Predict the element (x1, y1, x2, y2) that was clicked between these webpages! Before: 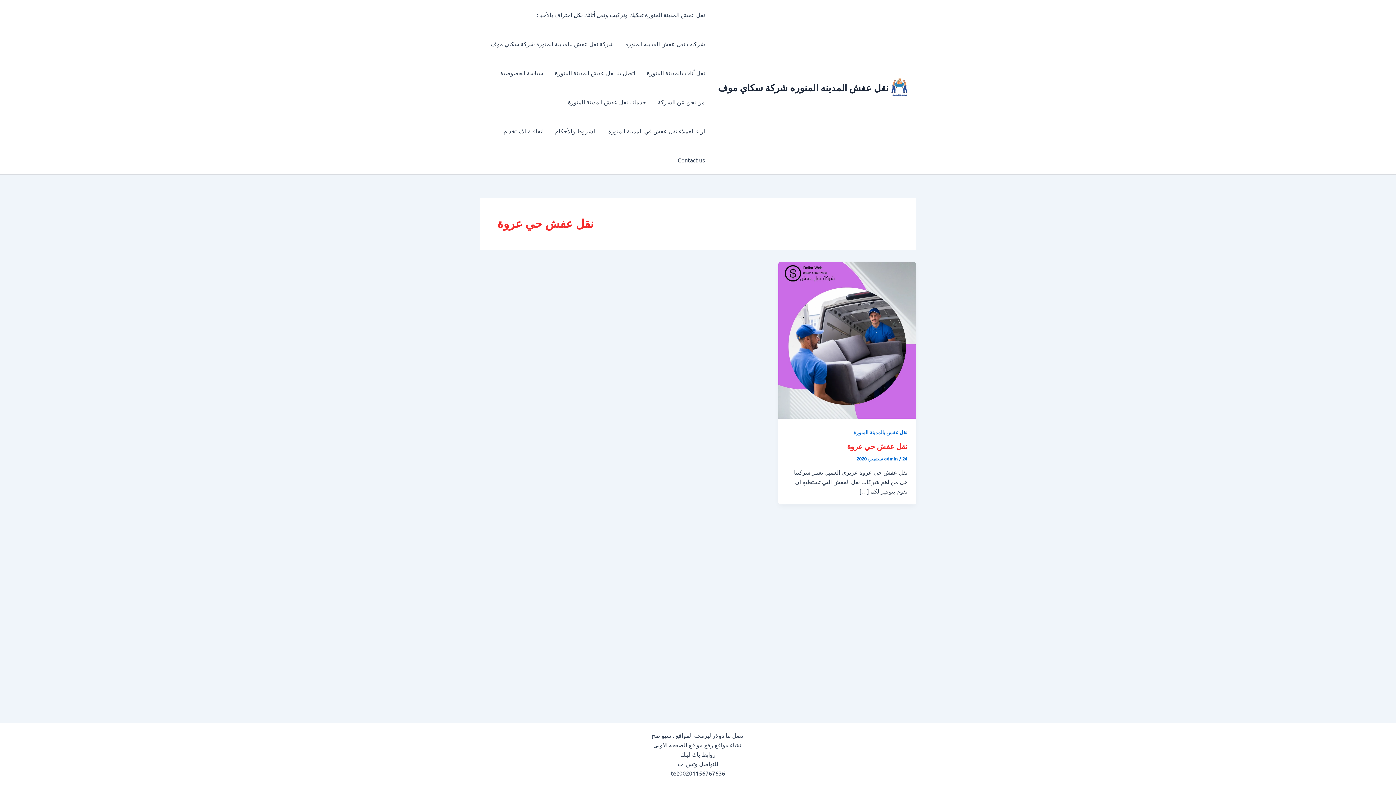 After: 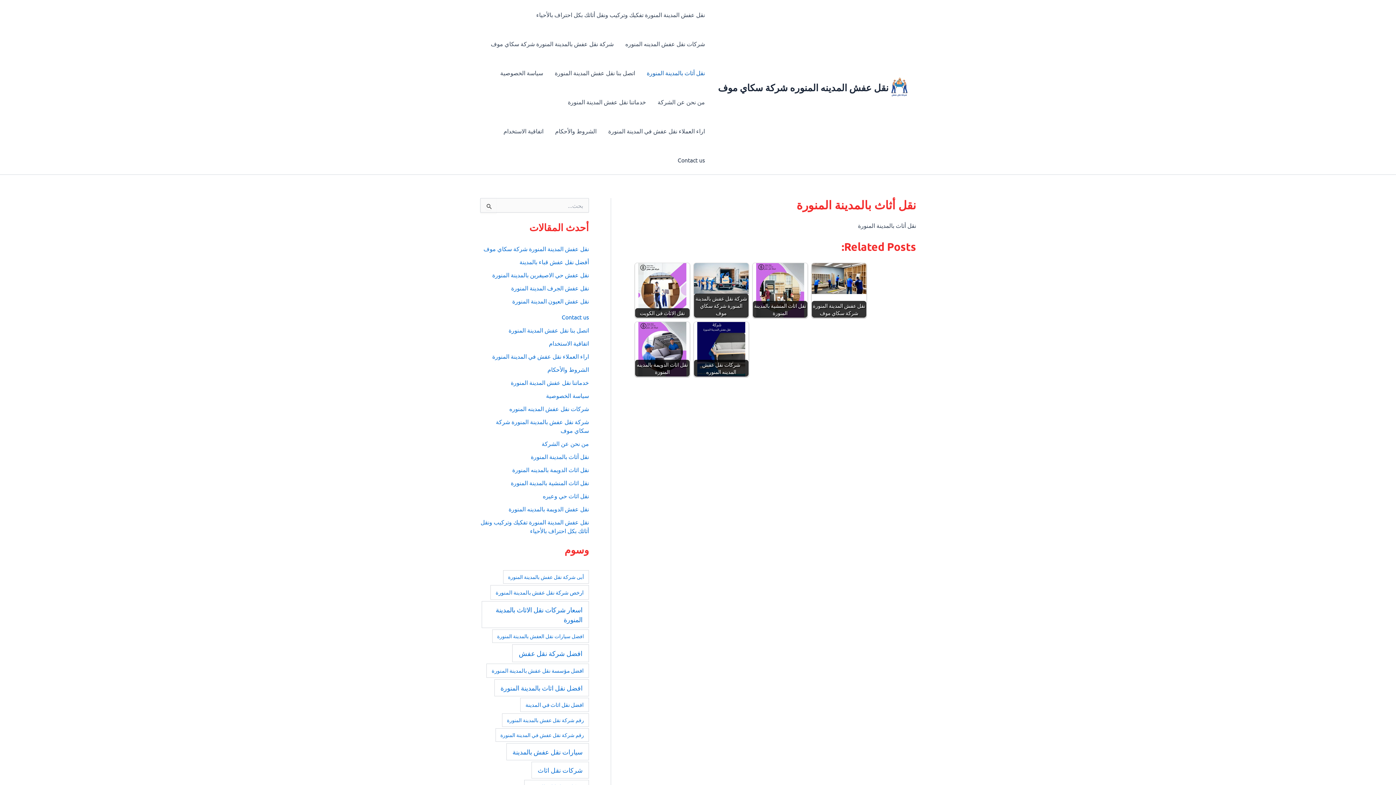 Action: bbox: (641, 58, 710, 87) label: نقل أثاث بالمدينة المنورة